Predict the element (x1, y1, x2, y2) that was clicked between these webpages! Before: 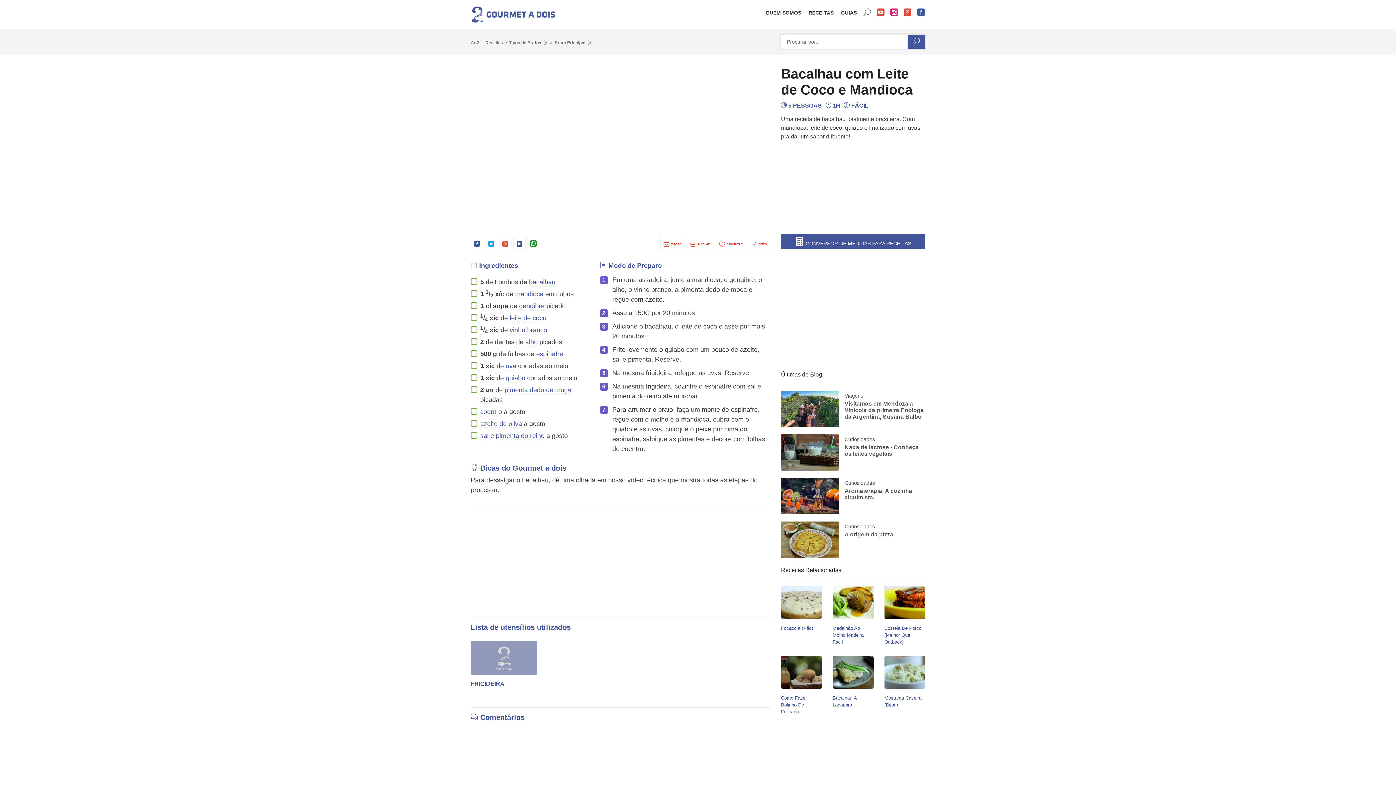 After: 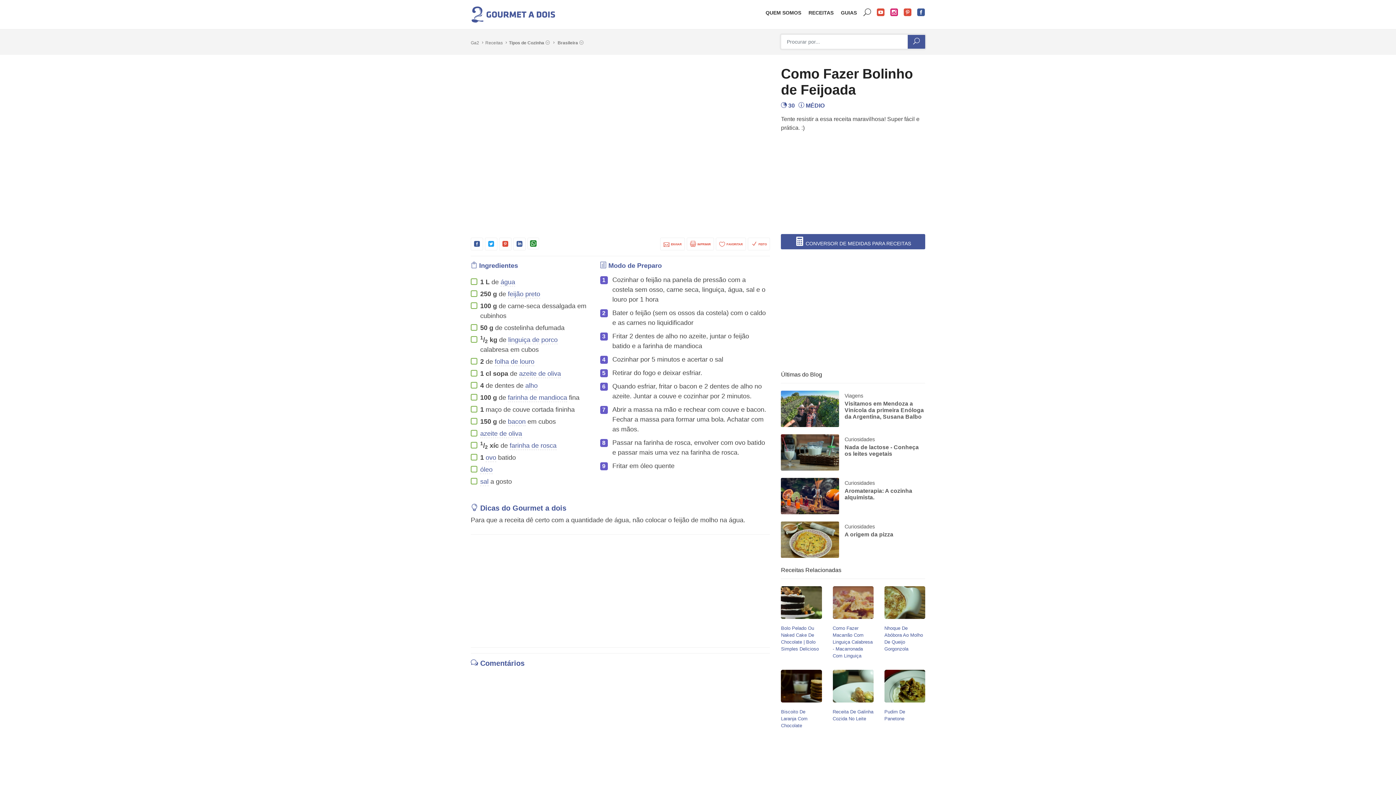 Action: bbox: (781, 656, 822, 689)